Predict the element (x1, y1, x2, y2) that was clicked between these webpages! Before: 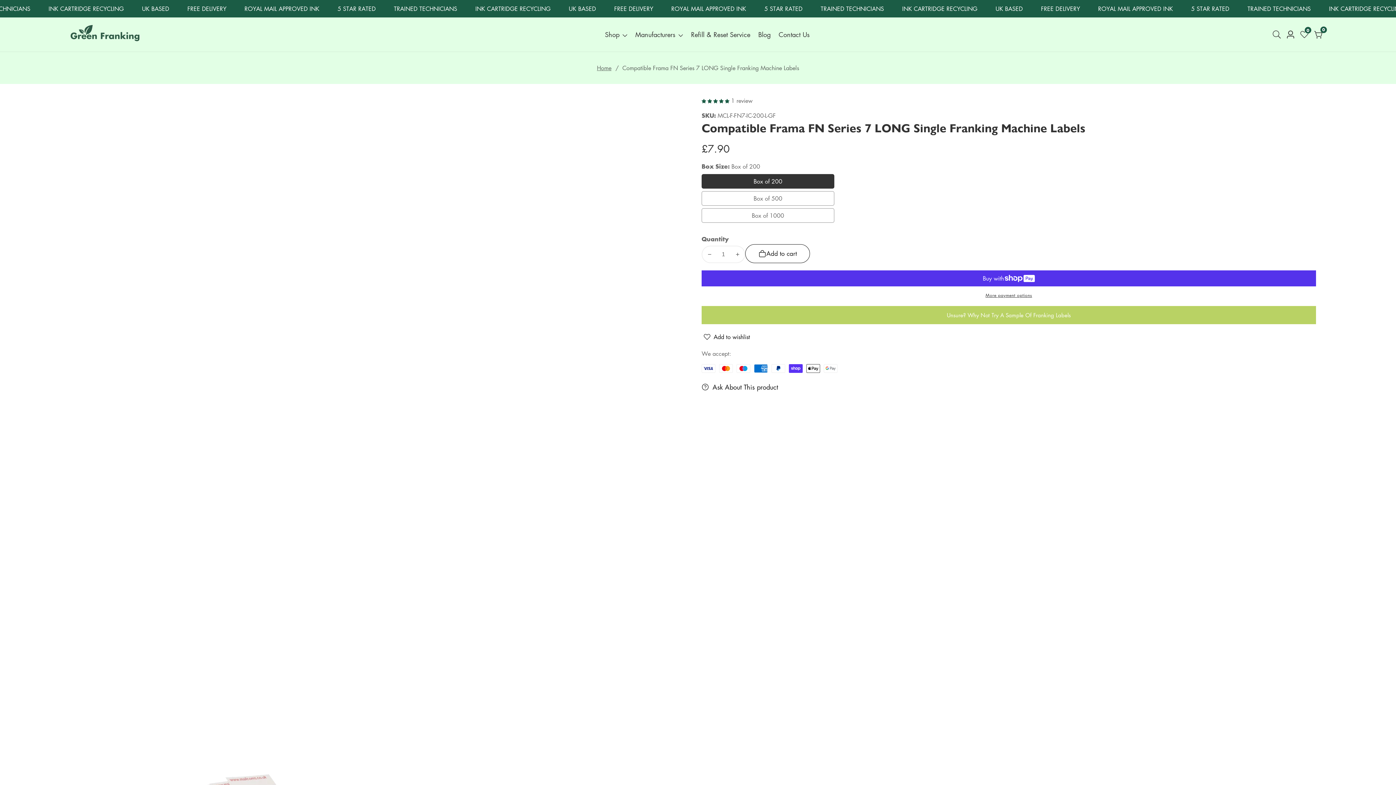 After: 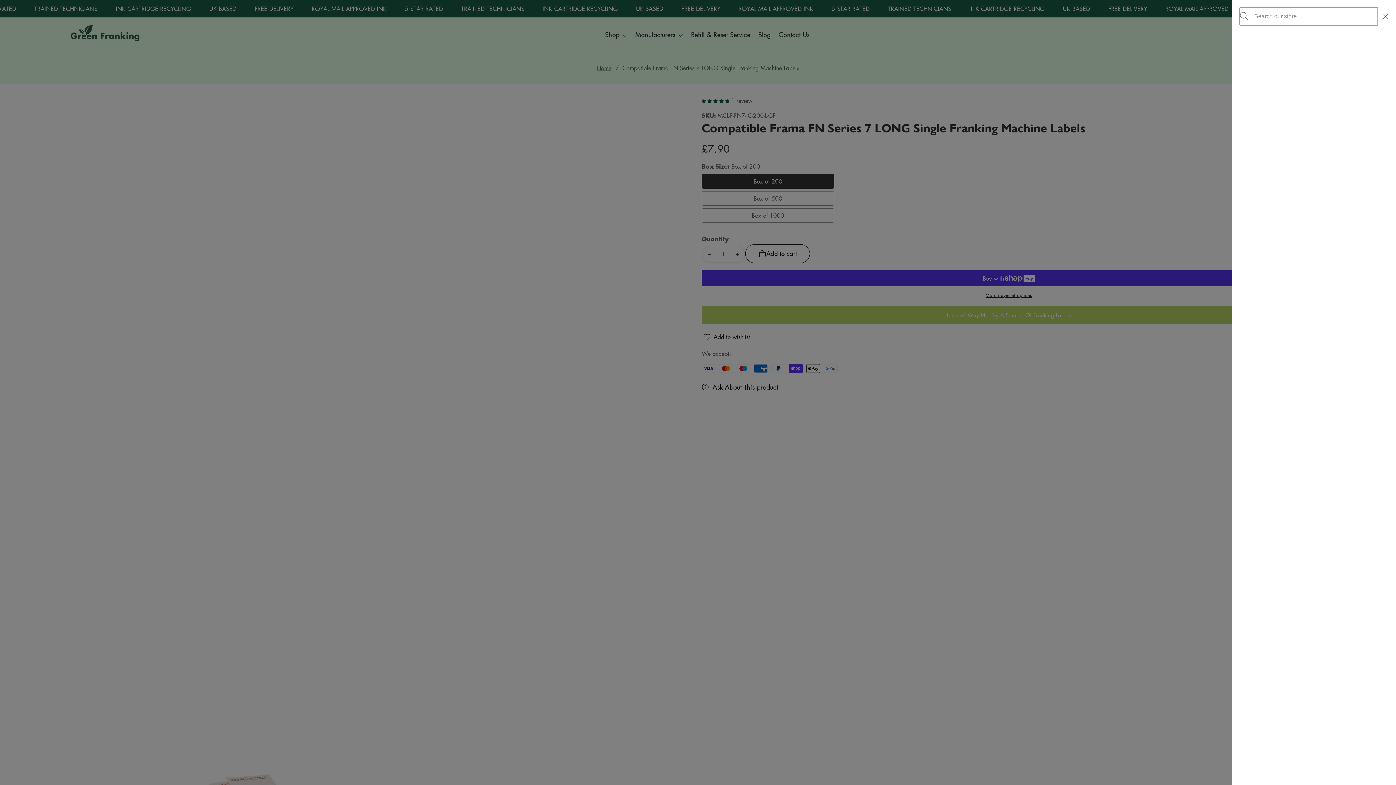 Action: bbox: (1273, 27, 1284, 41) label: Search our store